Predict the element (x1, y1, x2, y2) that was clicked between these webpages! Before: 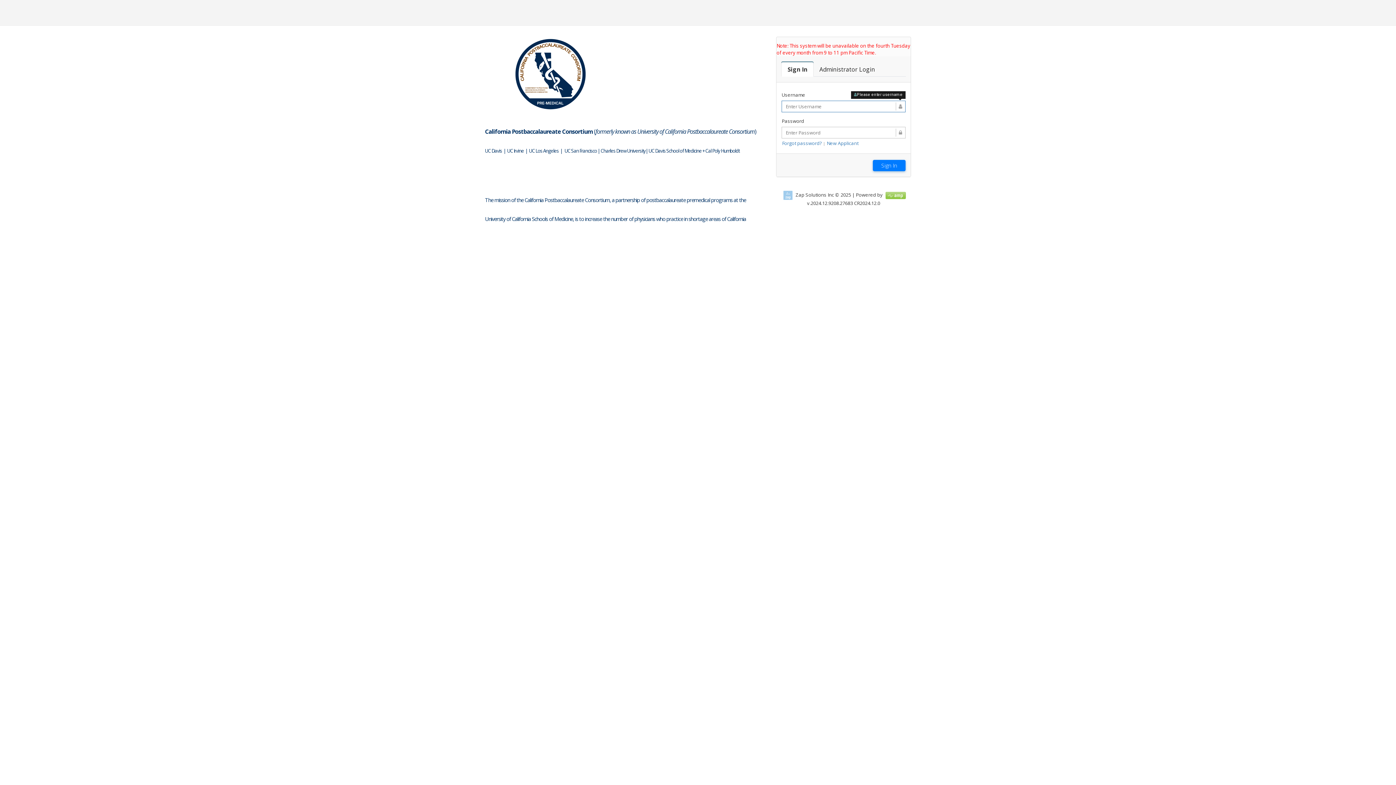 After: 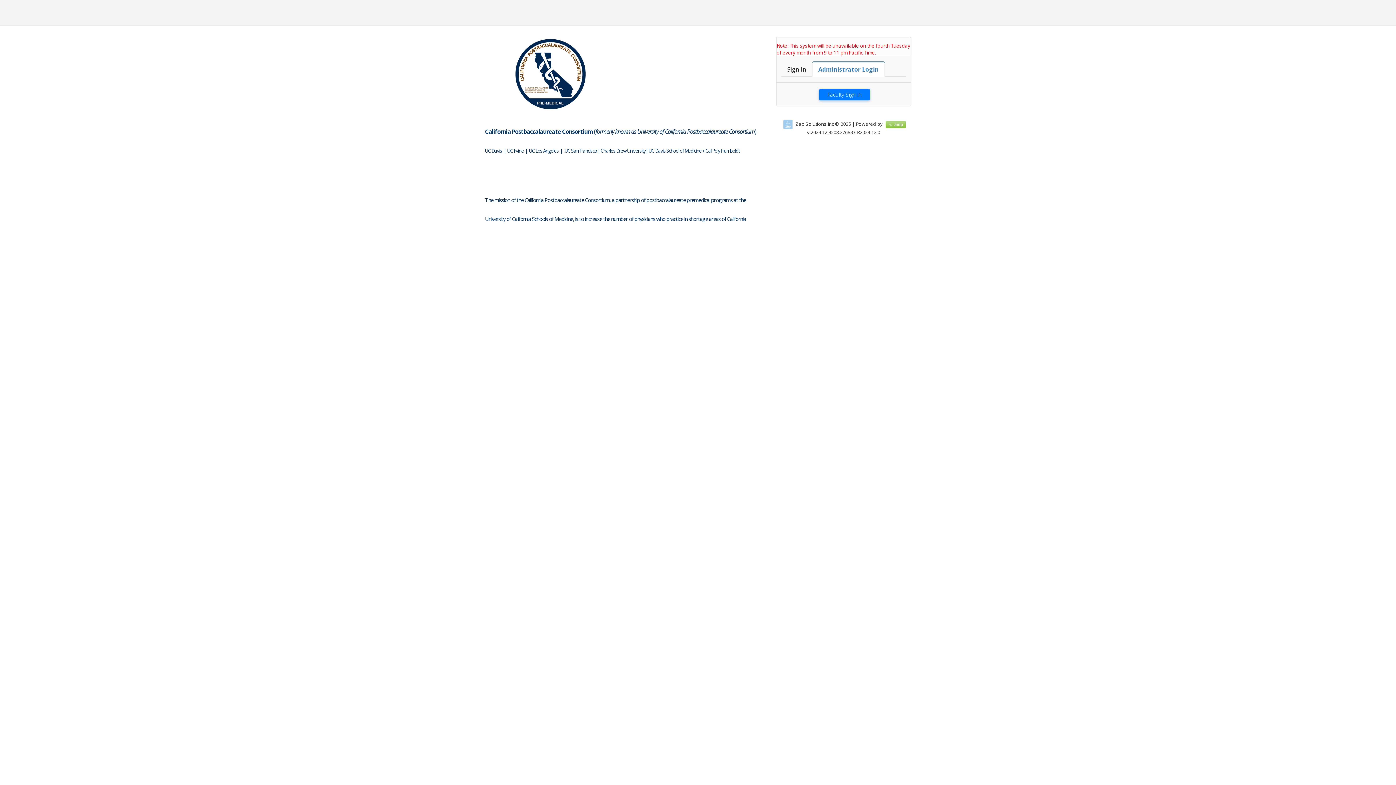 Action: label: Faculty Login

Administrator Login bbox: (813, 61, 881, 76)